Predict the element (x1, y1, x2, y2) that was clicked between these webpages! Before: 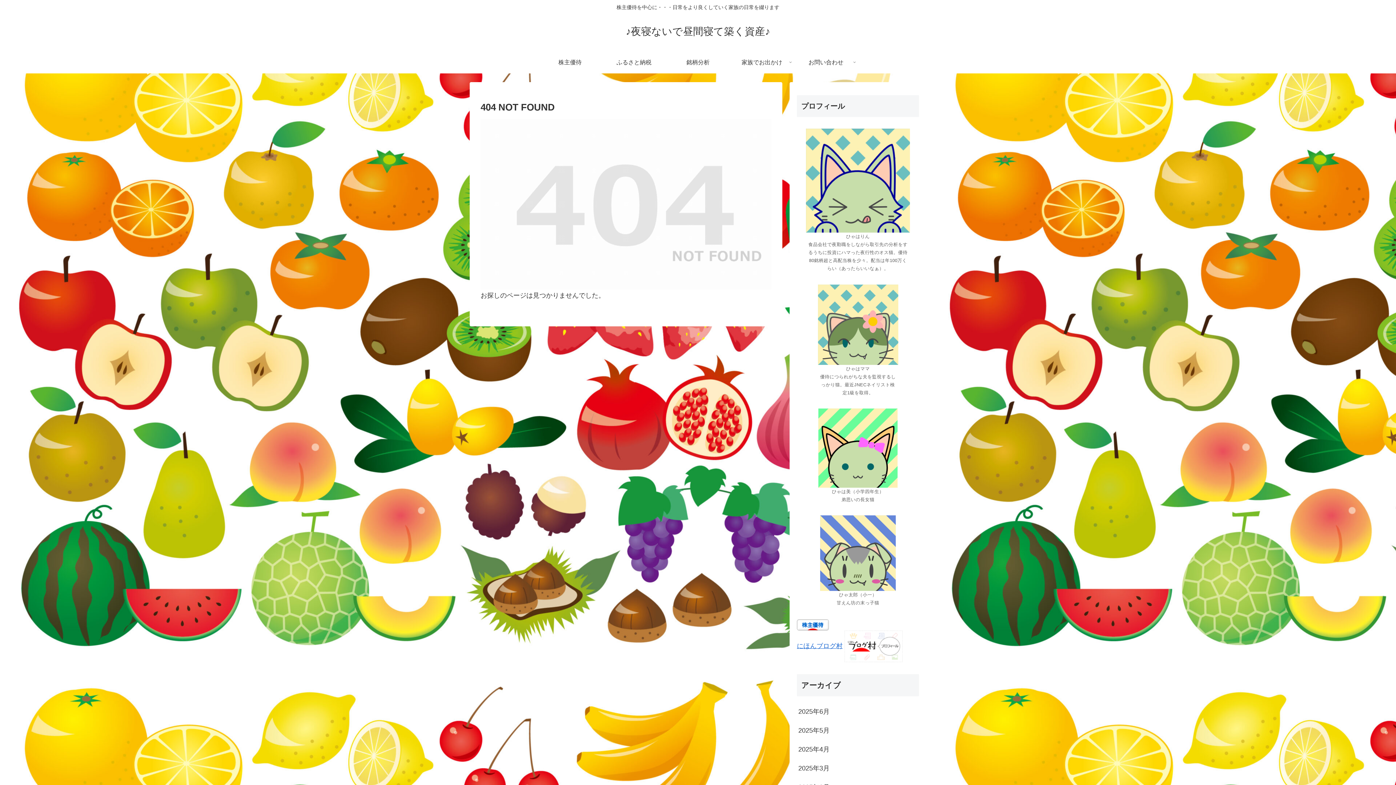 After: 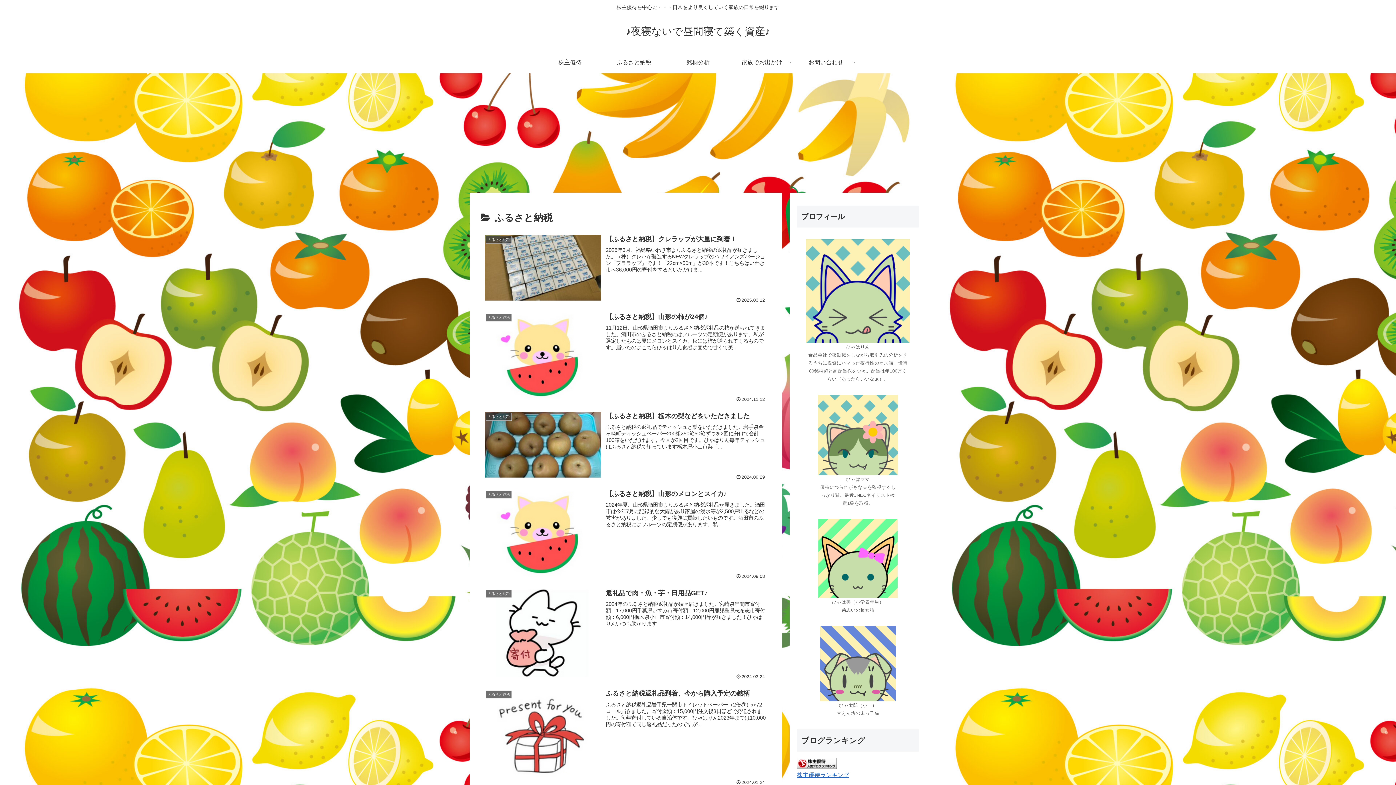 Action: label: ふるさと納税 bbox: (602, 51, 666, 73)